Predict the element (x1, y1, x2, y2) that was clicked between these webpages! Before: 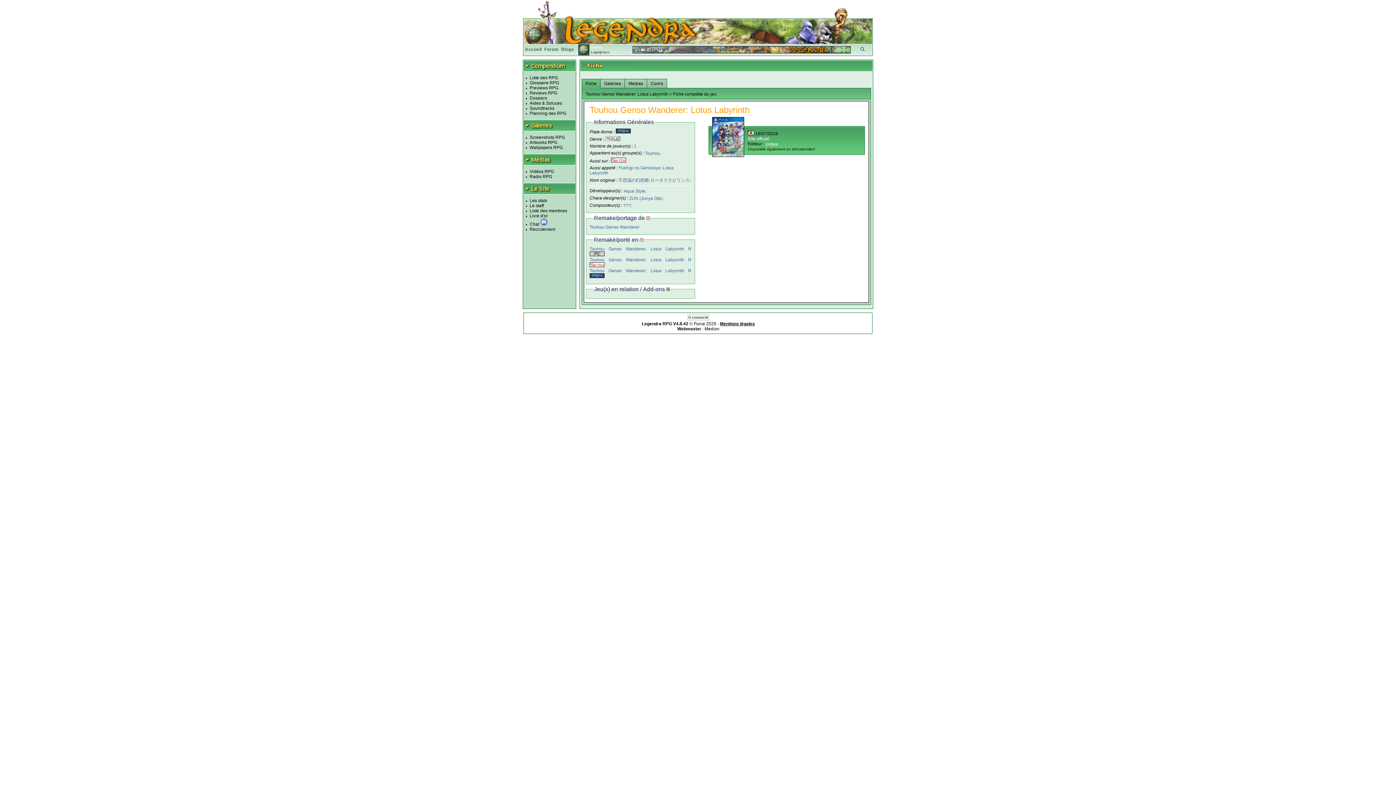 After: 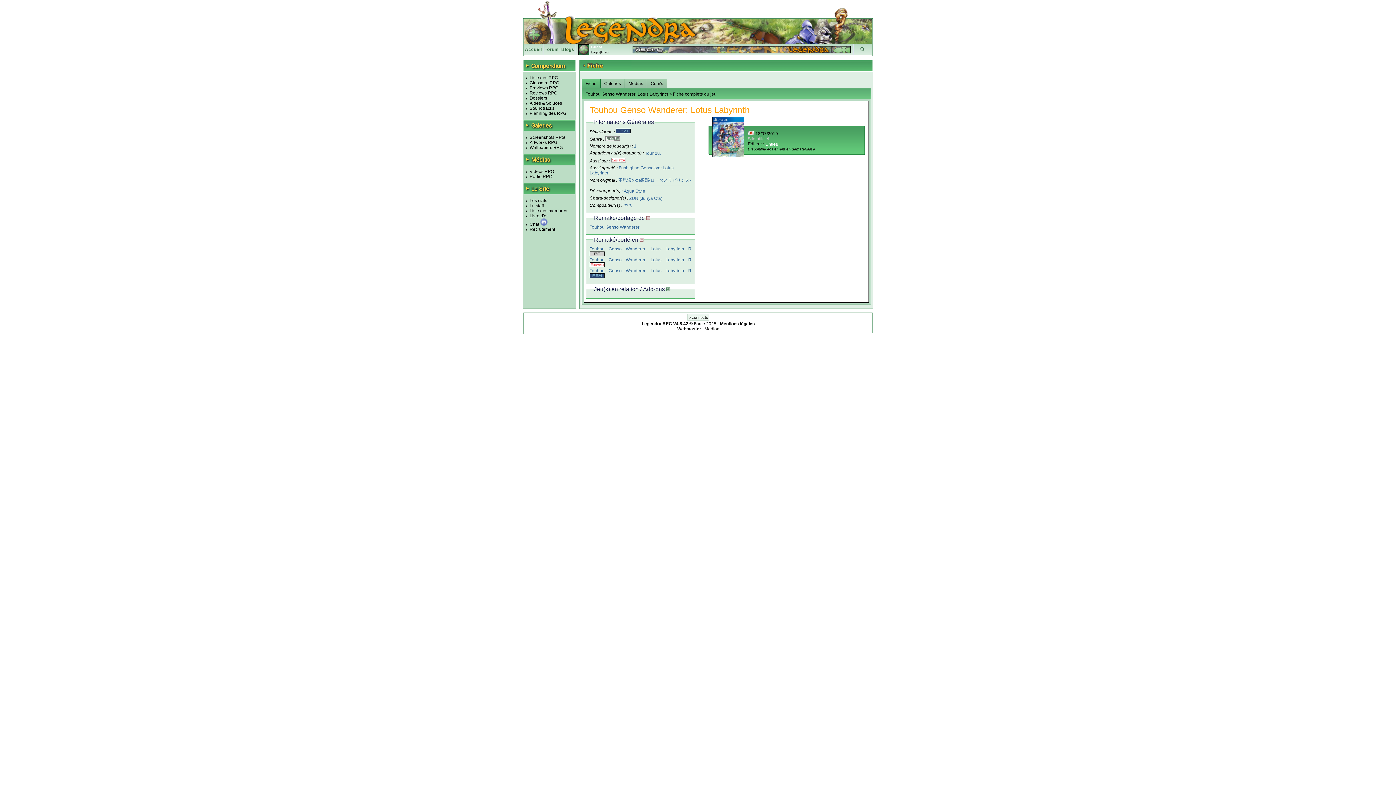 Action: bbox: (748, 136, 769, 141) label: Site officiel